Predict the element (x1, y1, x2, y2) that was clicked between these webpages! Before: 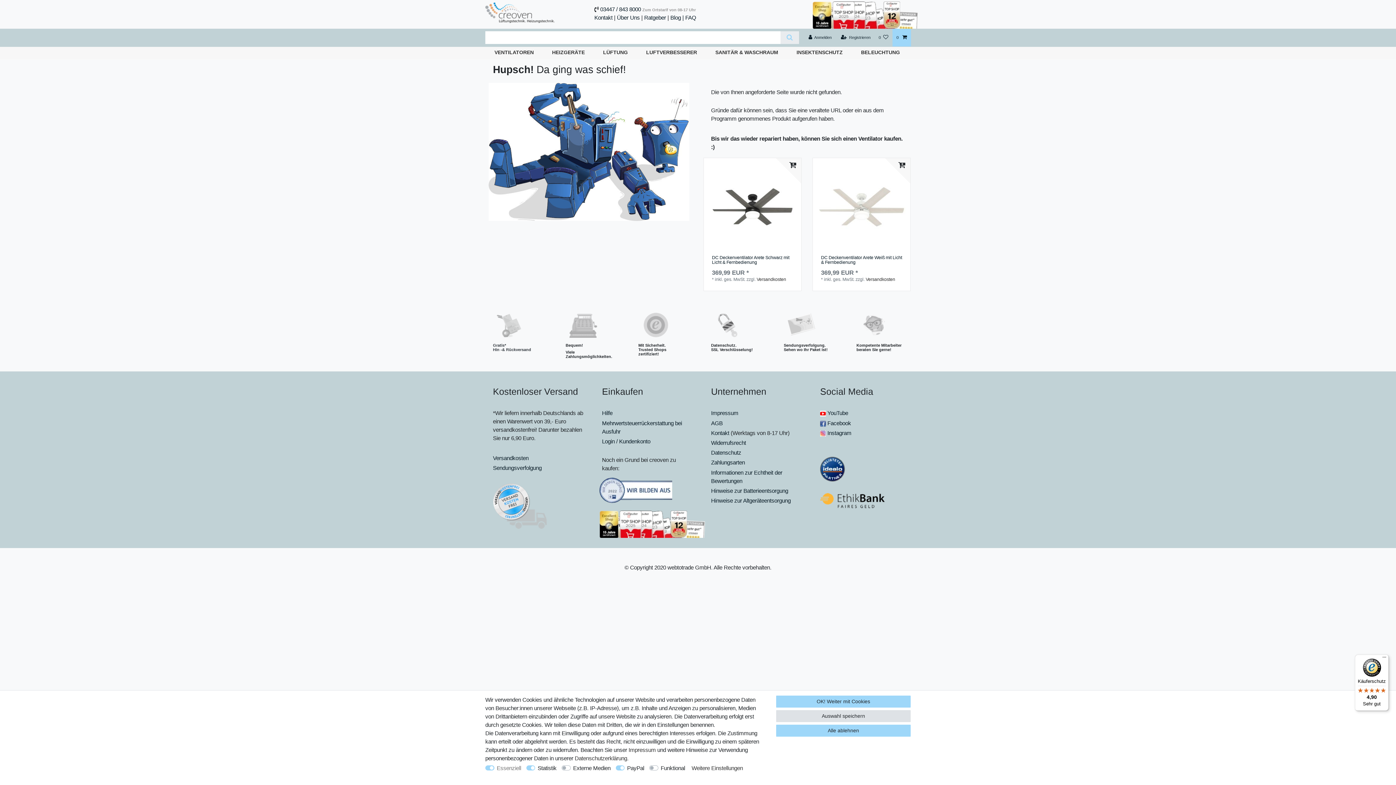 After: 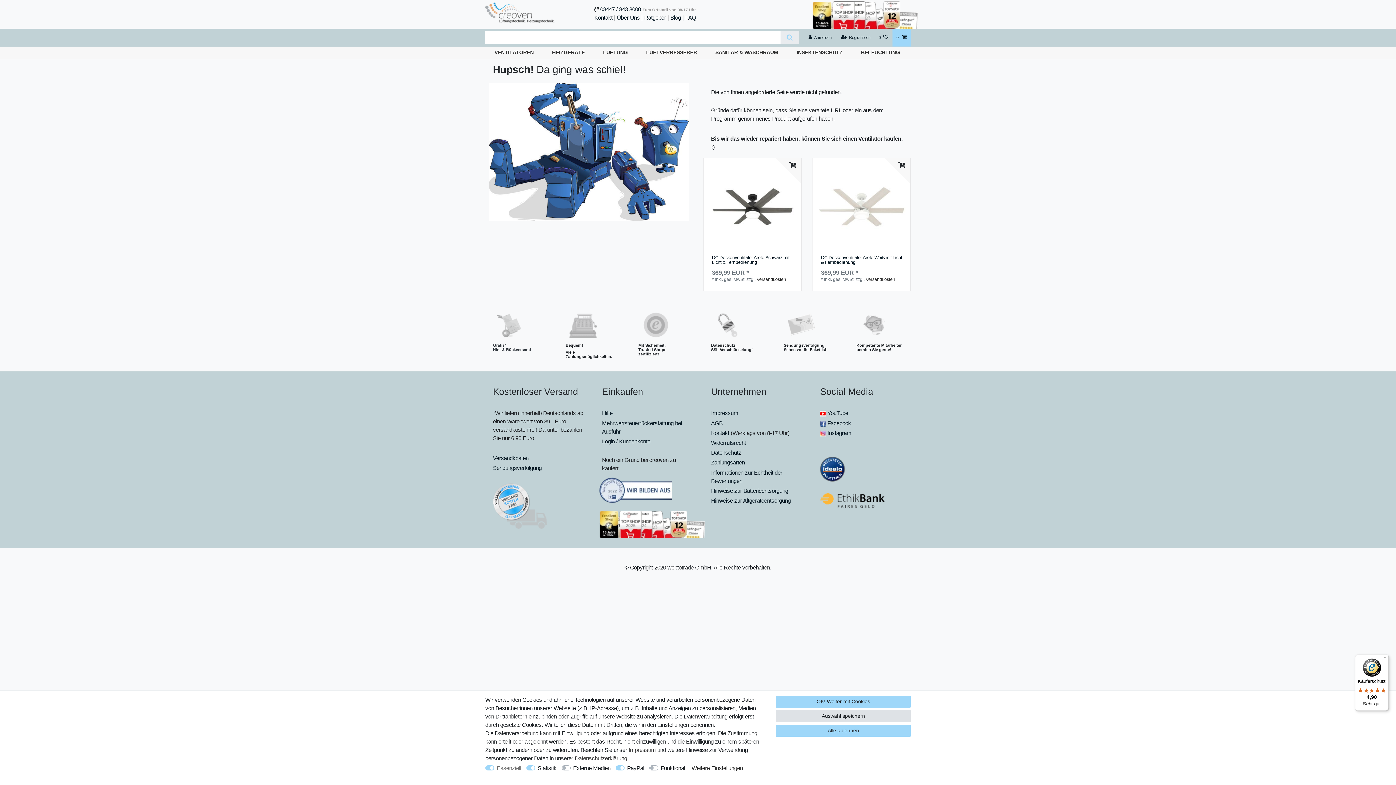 Action: label: Login / Kundenkonto bbox: (602, 438, 650, 444)